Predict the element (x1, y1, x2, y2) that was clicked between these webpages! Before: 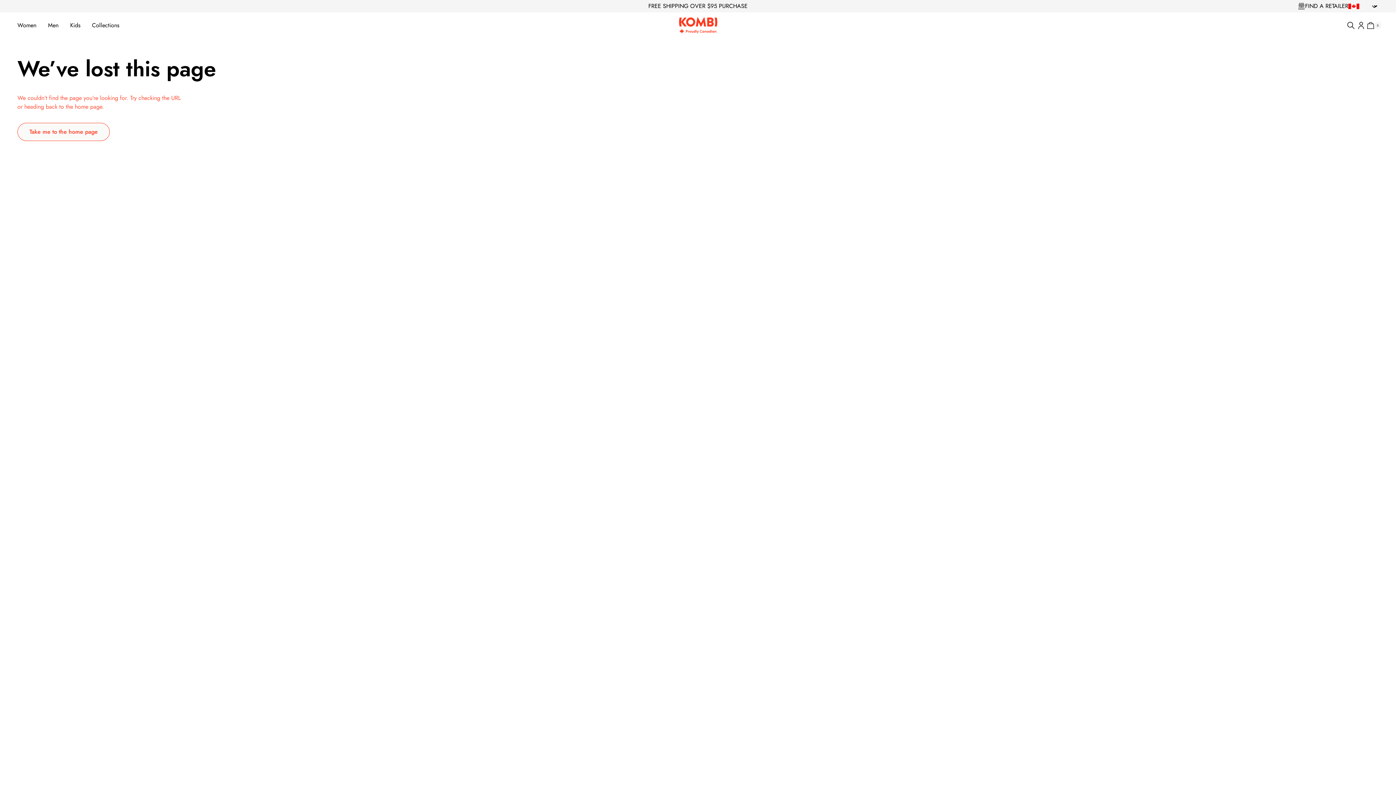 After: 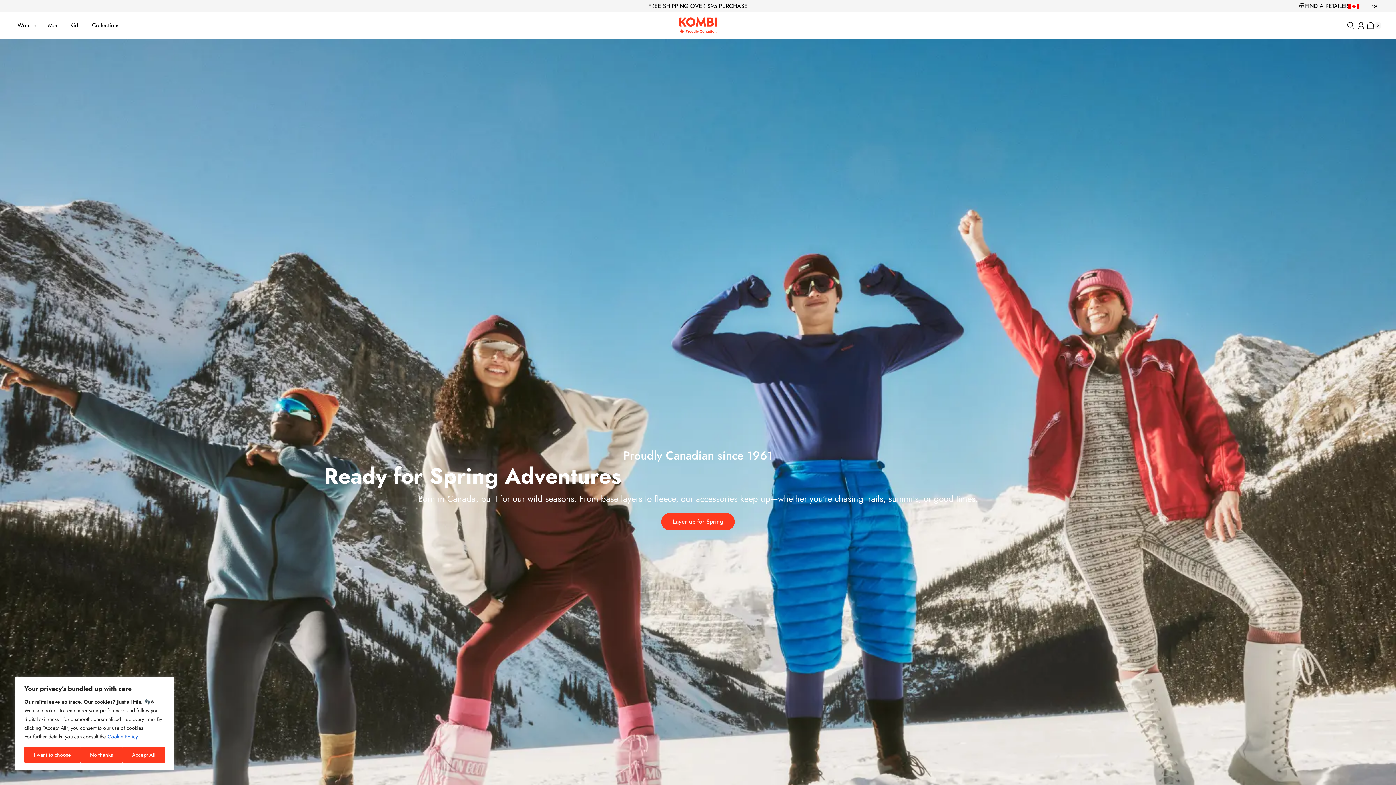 Action: bbox: (86, 12, 119, 38) label: Collections